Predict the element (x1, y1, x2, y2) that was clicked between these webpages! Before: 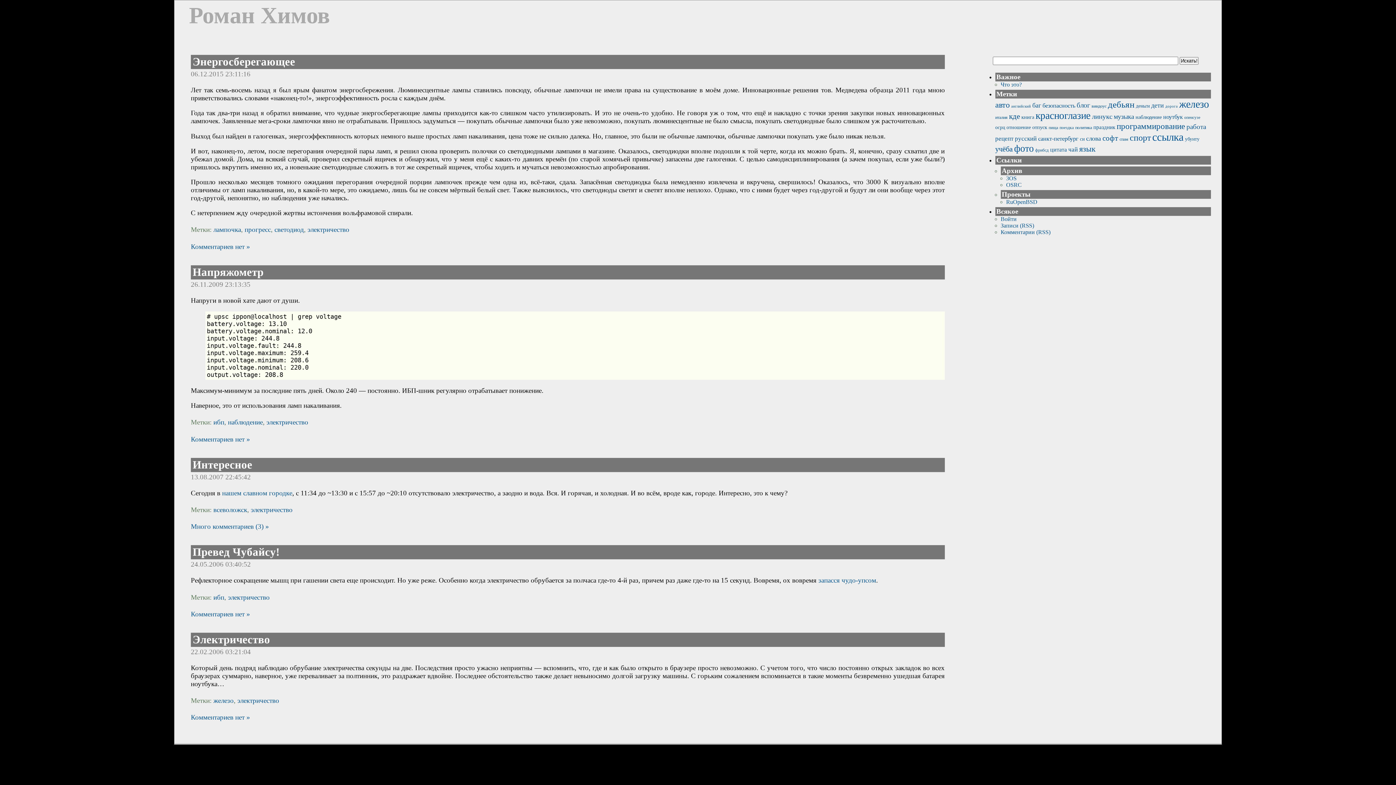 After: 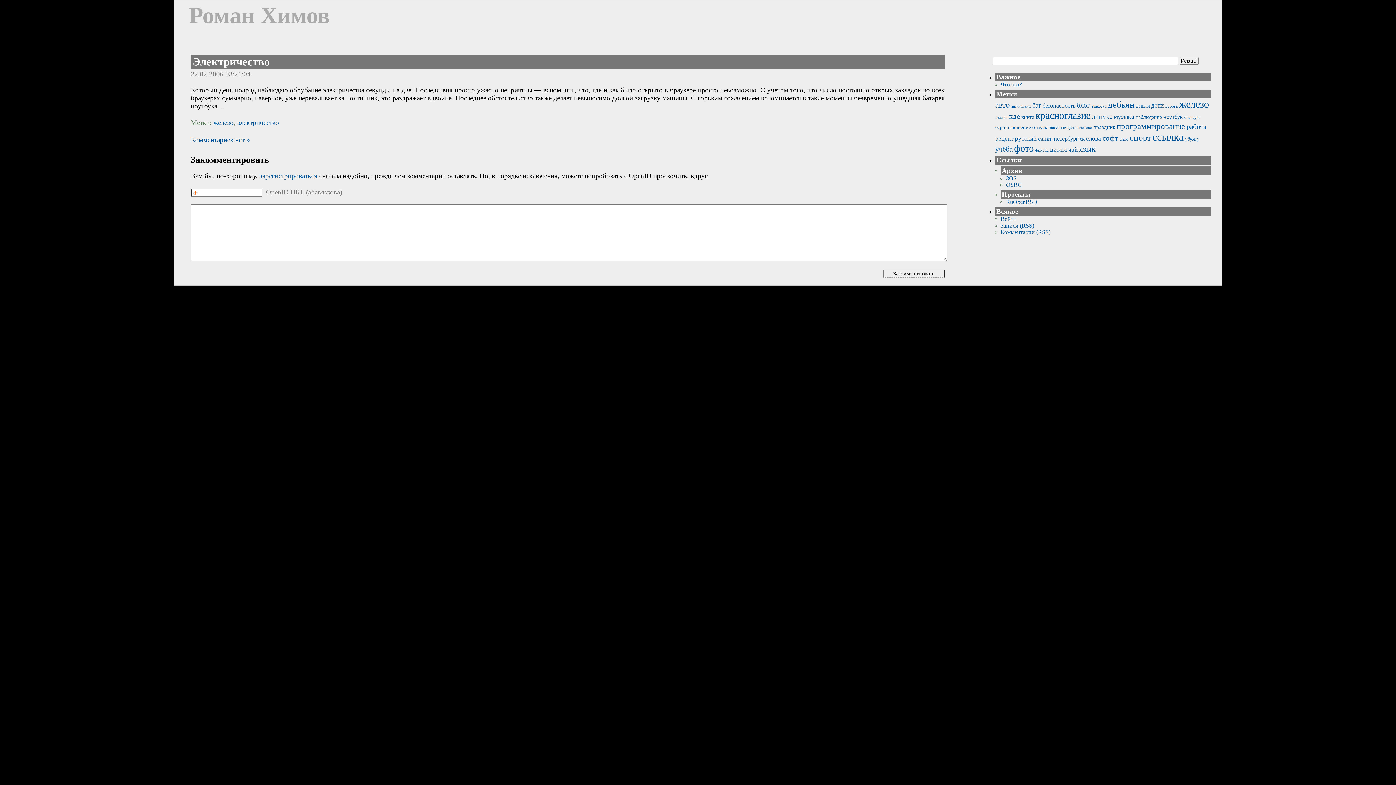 Action: label: Электричество bbox: (192, 633, 270, 646)